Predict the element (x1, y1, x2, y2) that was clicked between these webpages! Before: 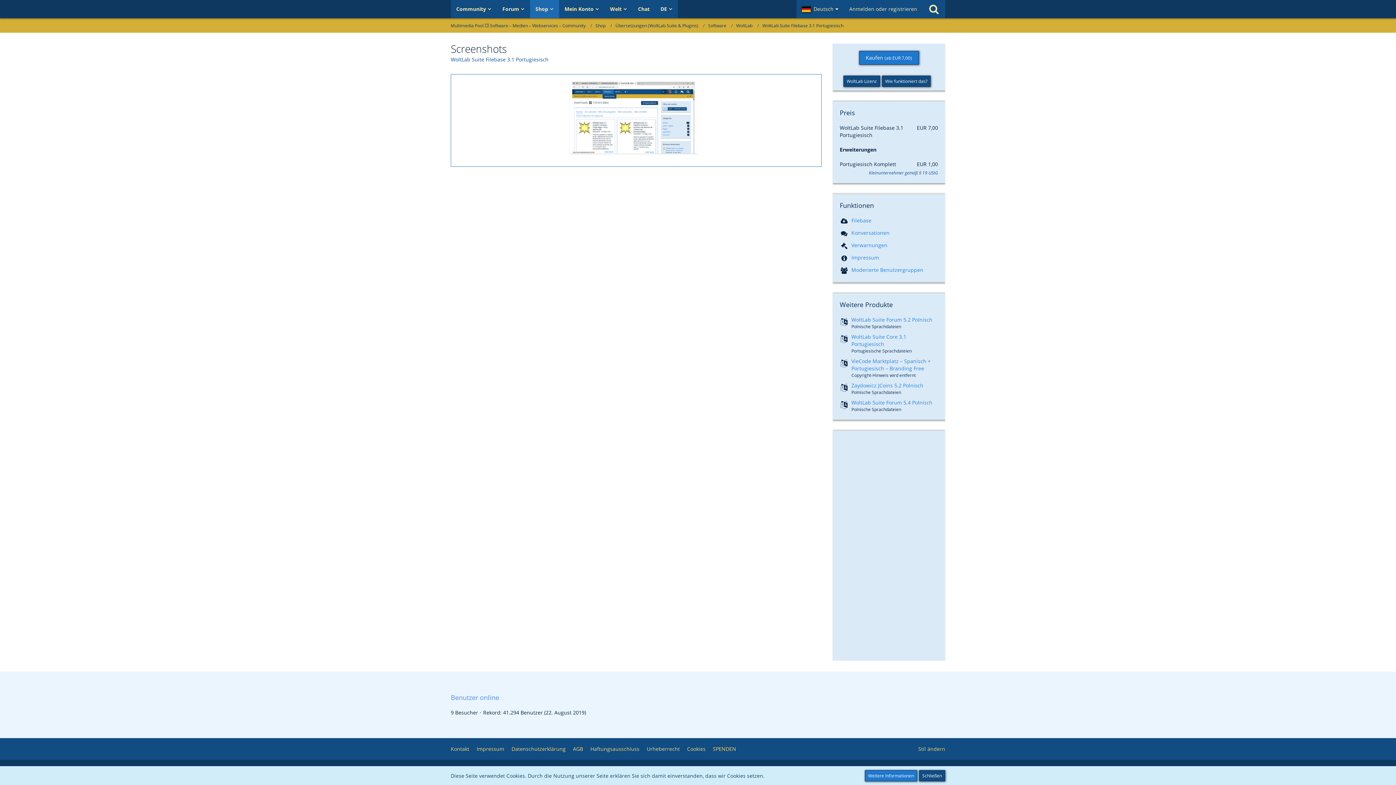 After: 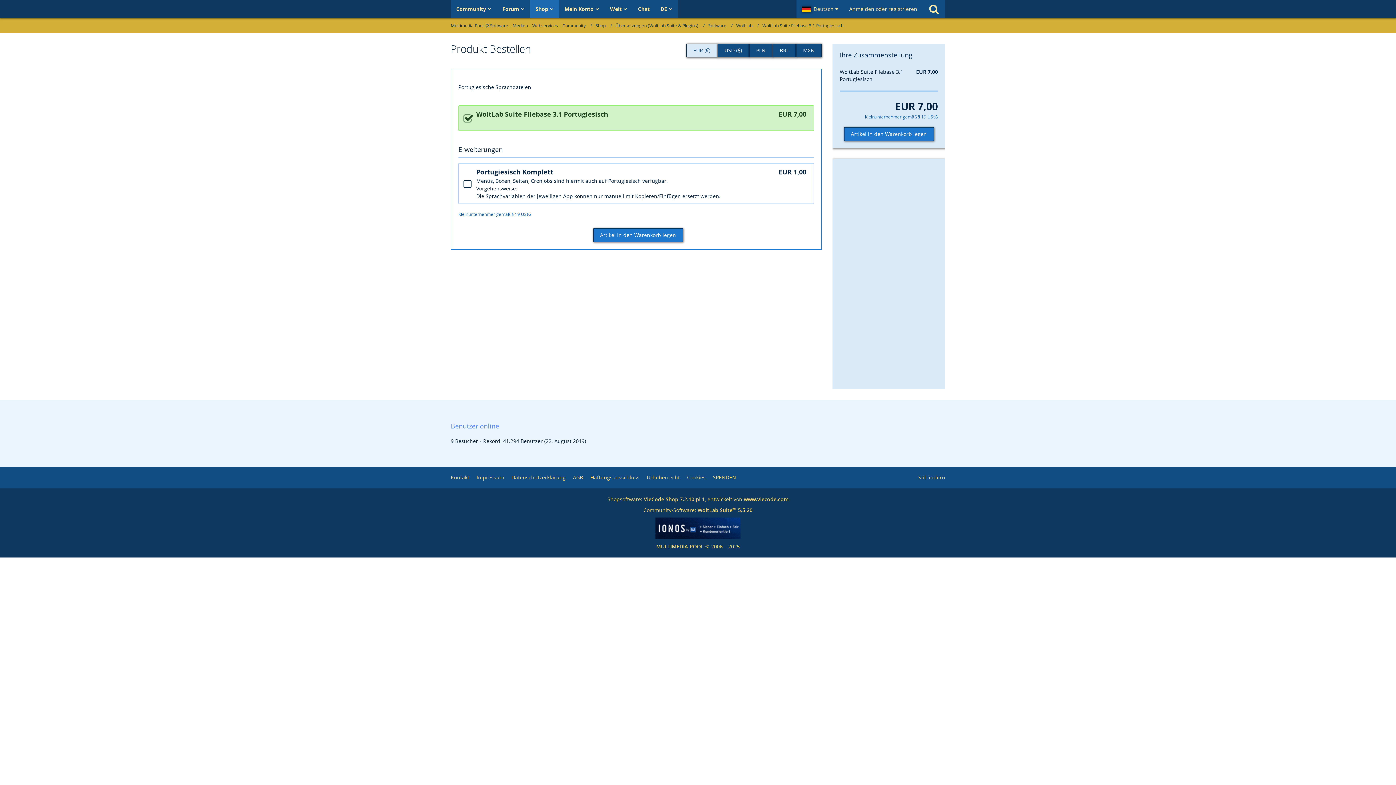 Action: bbox: (859, 50, 919, 64) label: Kaufen (ab EUR 7,00)